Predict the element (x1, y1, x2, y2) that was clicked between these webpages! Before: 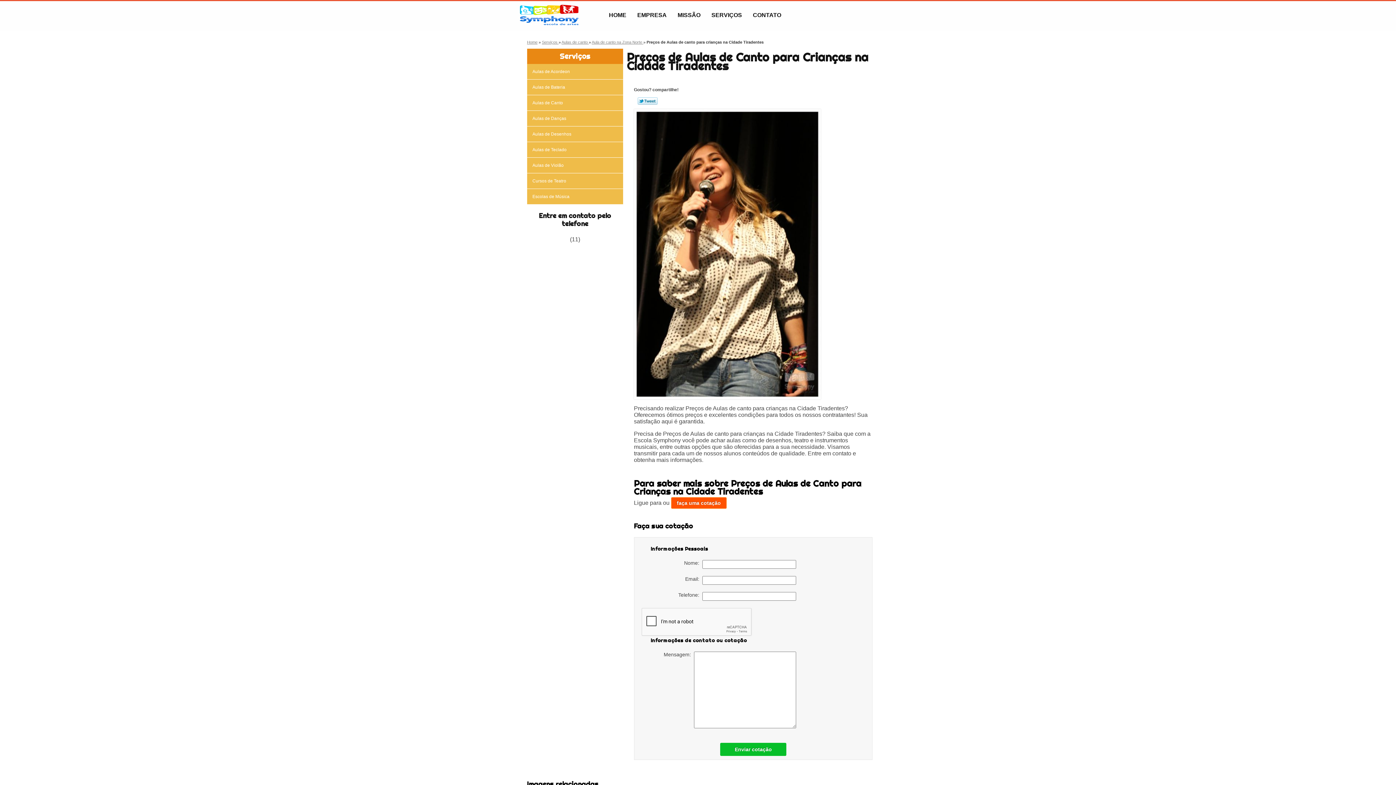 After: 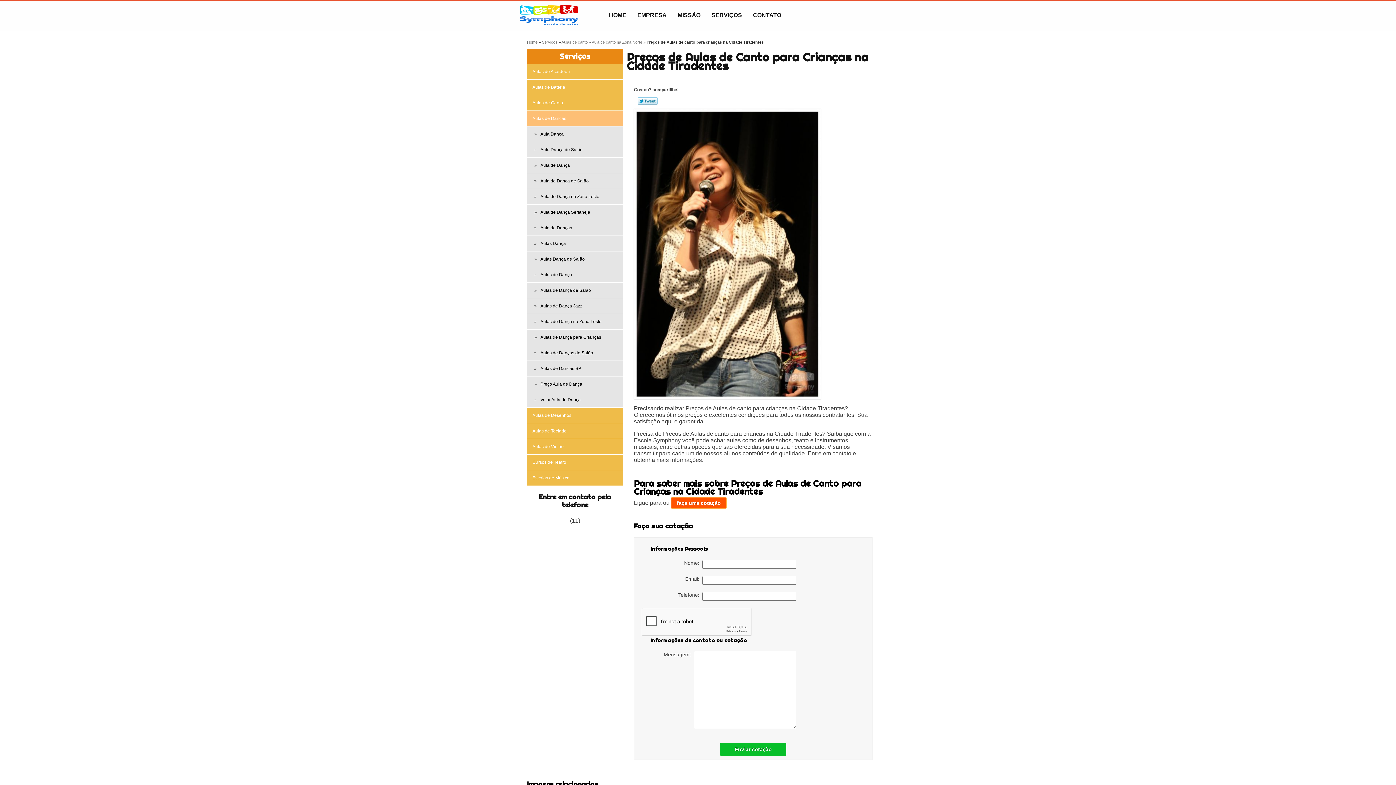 Action: bbox: (527, 110, 623, 126) label: Aulas de Danças 